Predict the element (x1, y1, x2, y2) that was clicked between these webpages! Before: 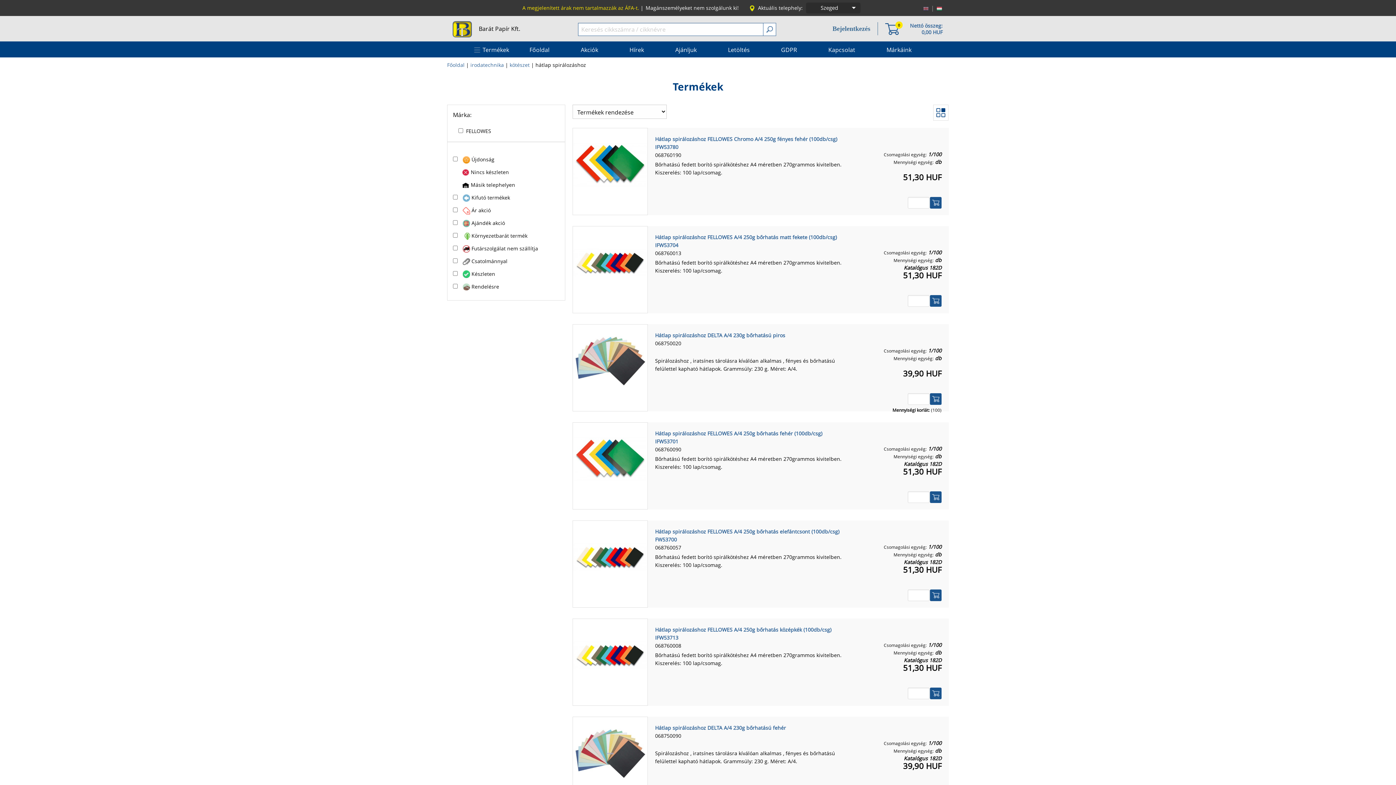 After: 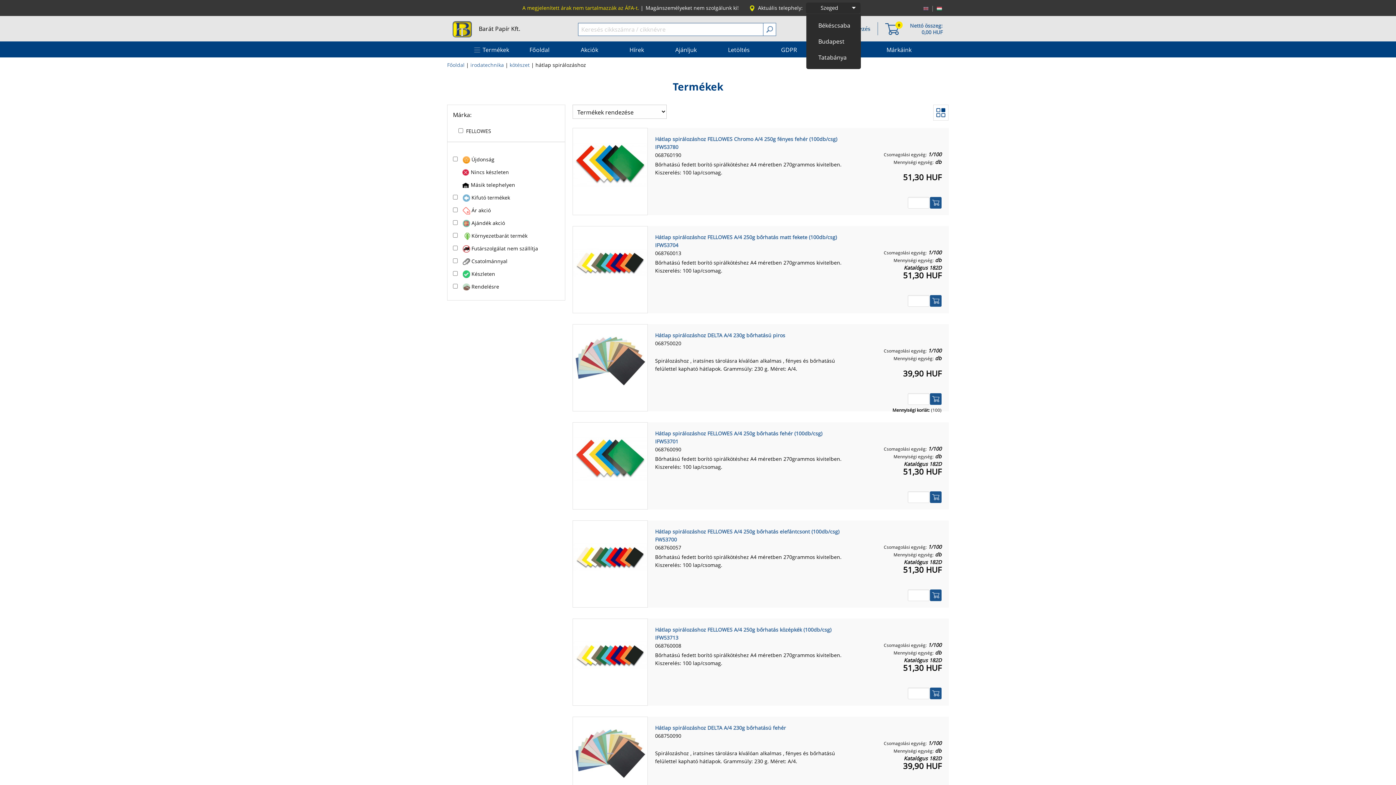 Action: bbox: (851, 4, 856, 10) label: Choose establishment!